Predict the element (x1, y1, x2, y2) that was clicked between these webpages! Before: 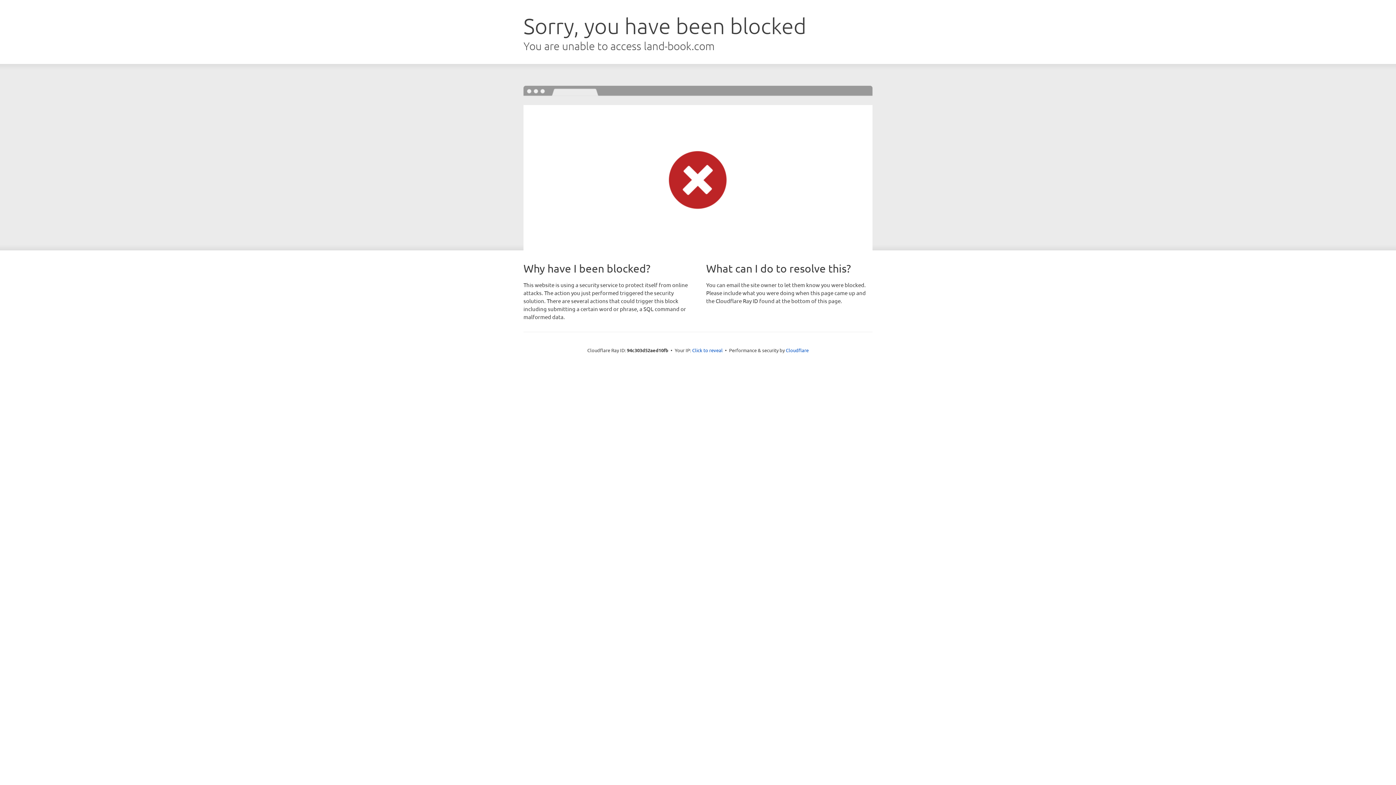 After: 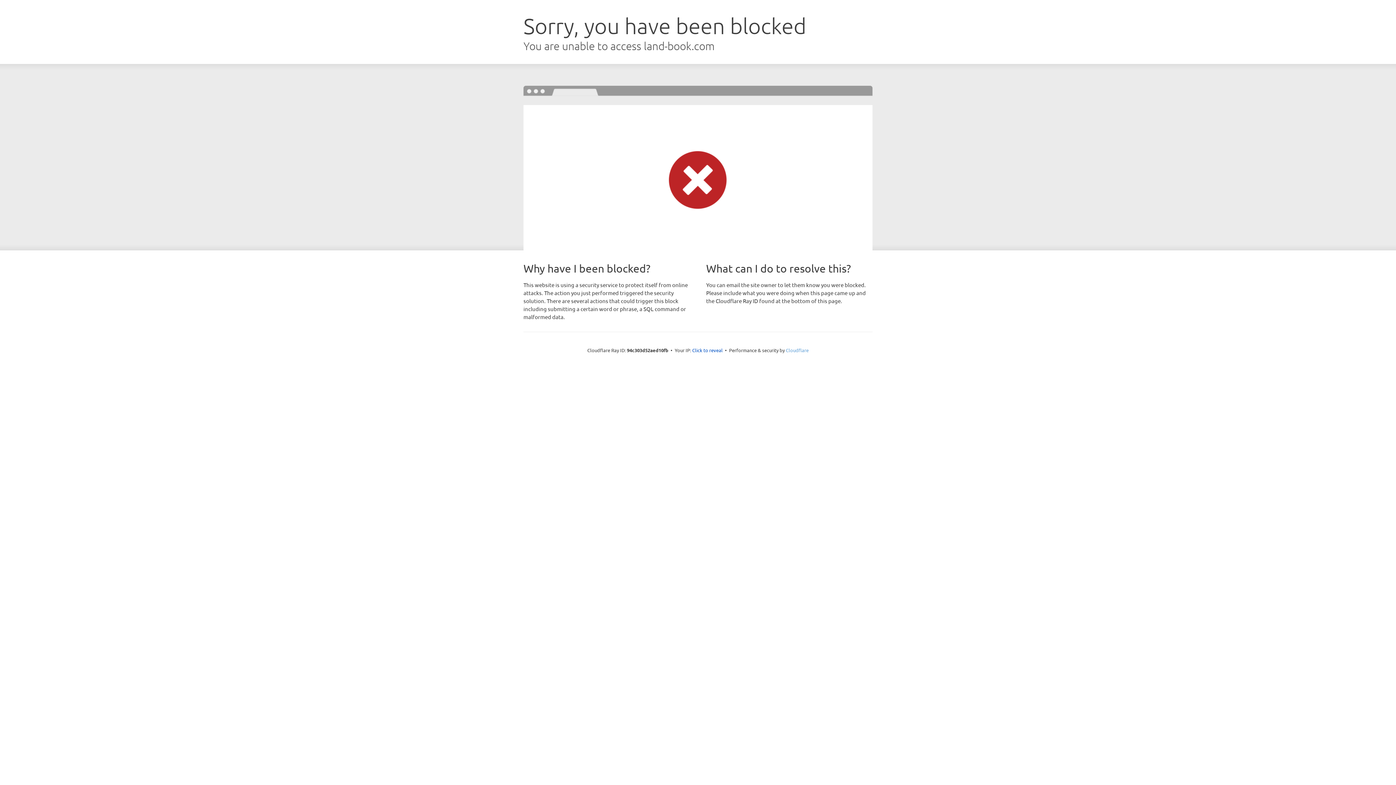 Action: bbox: (786, 347, 808, 353) label: Cloudflare